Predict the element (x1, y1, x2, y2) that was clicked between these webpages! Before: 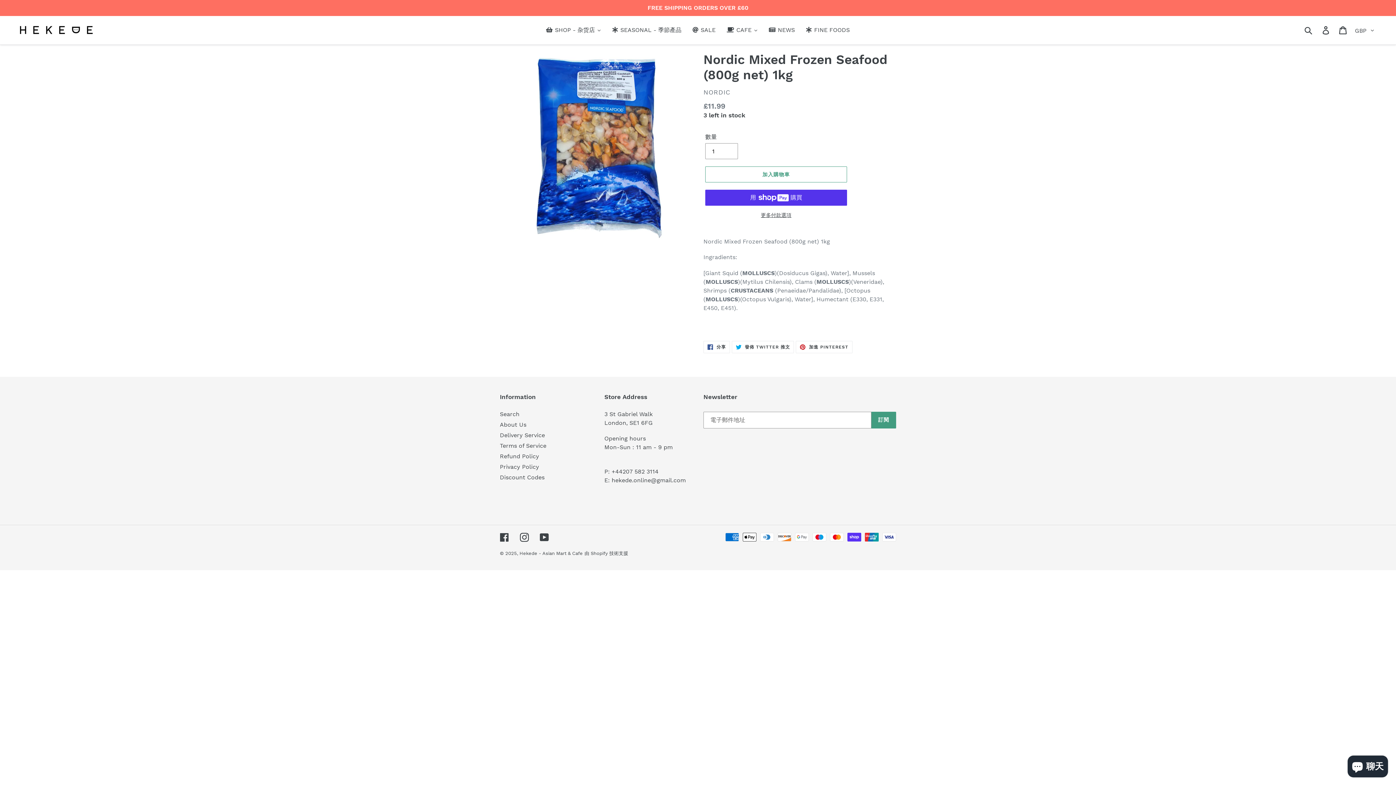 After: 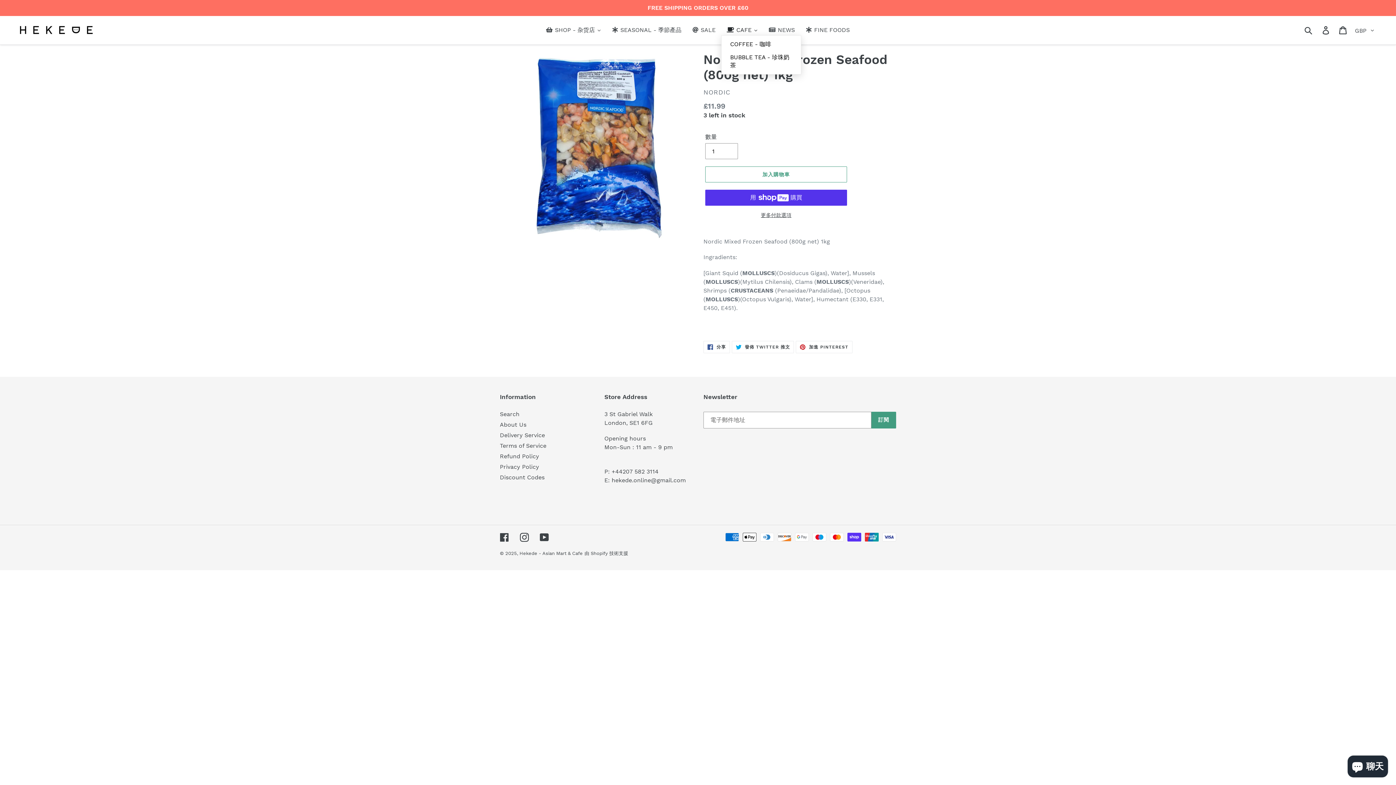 Action: label: CAFE bbox: (721, 25, 763, 35)